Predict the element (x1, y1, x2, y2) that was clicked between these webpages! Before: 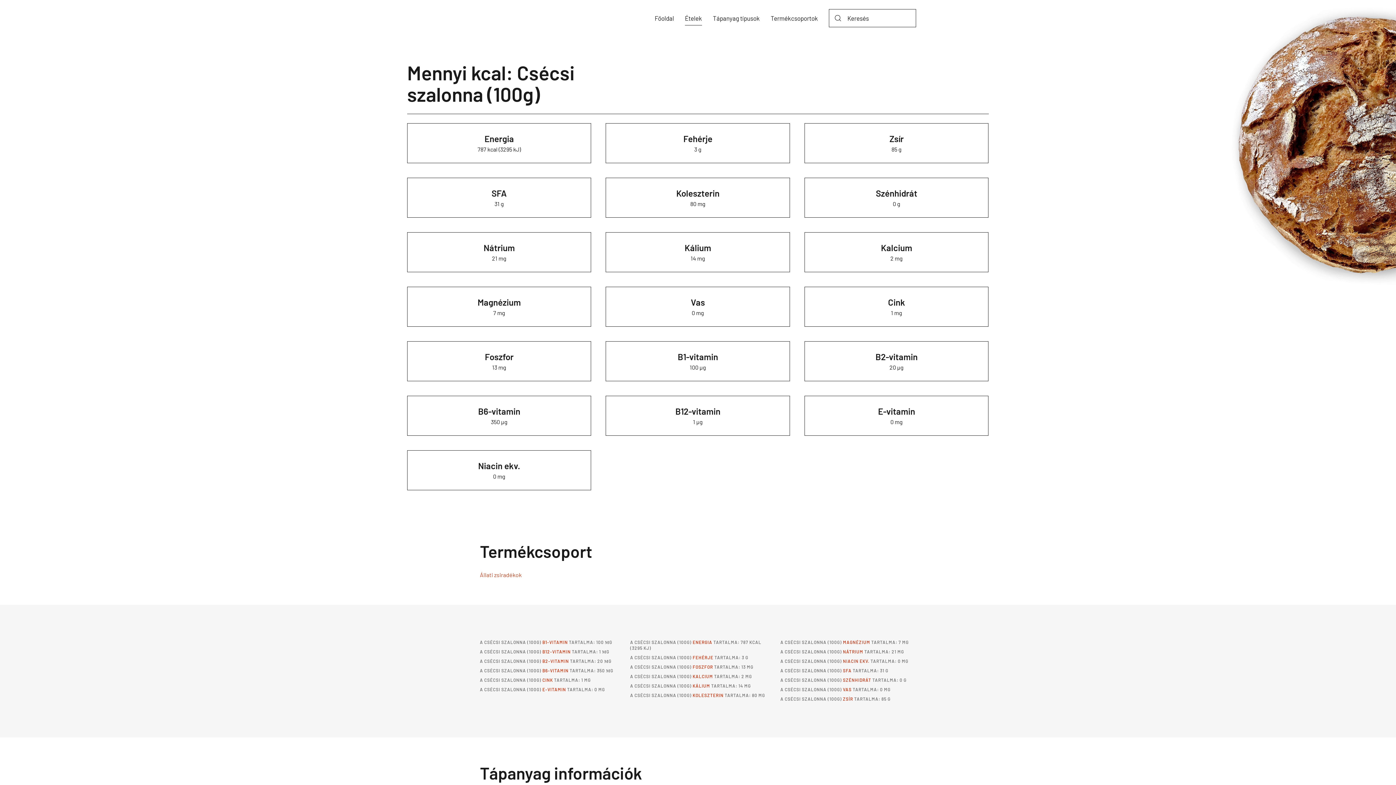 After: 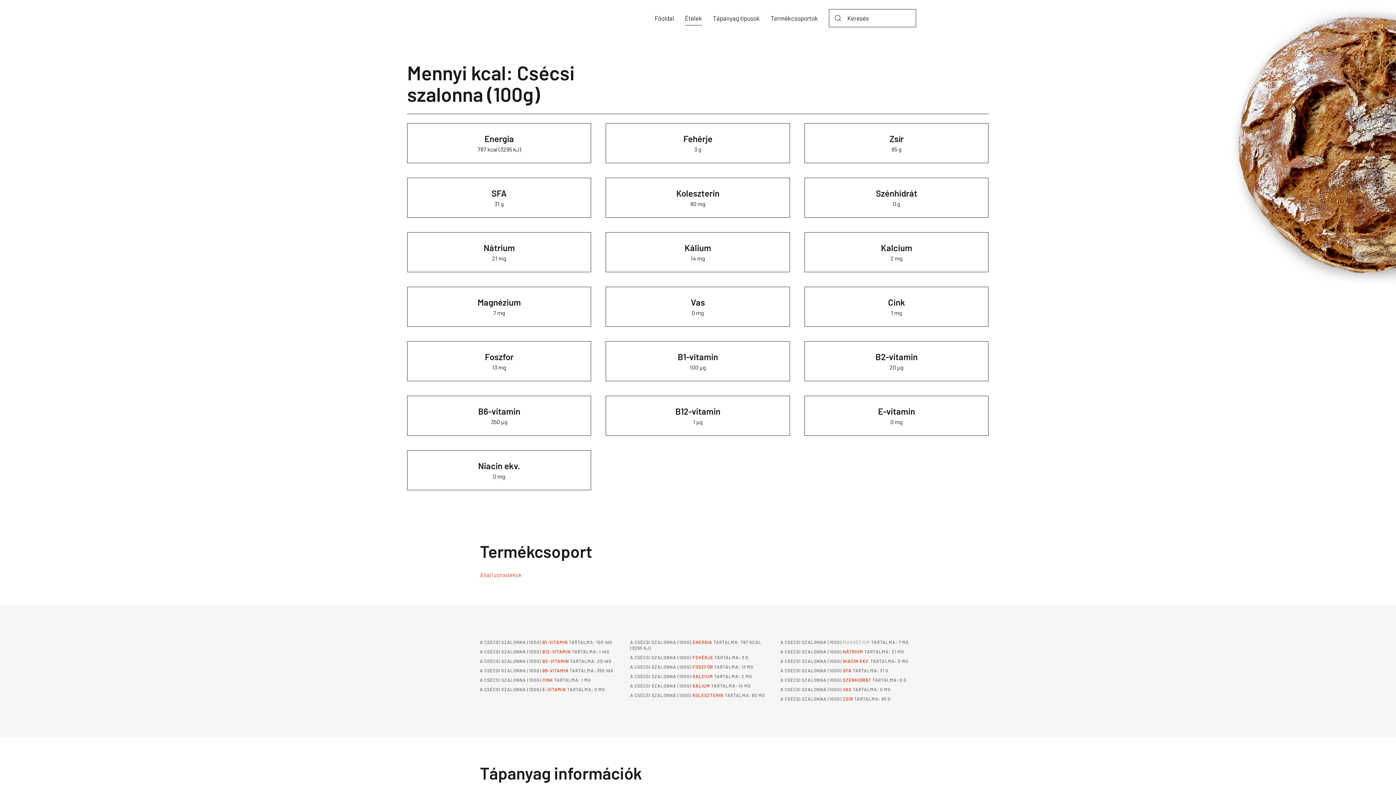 Action: bbox: (843, 640, 870, 645) label: MAGNÉZIUM